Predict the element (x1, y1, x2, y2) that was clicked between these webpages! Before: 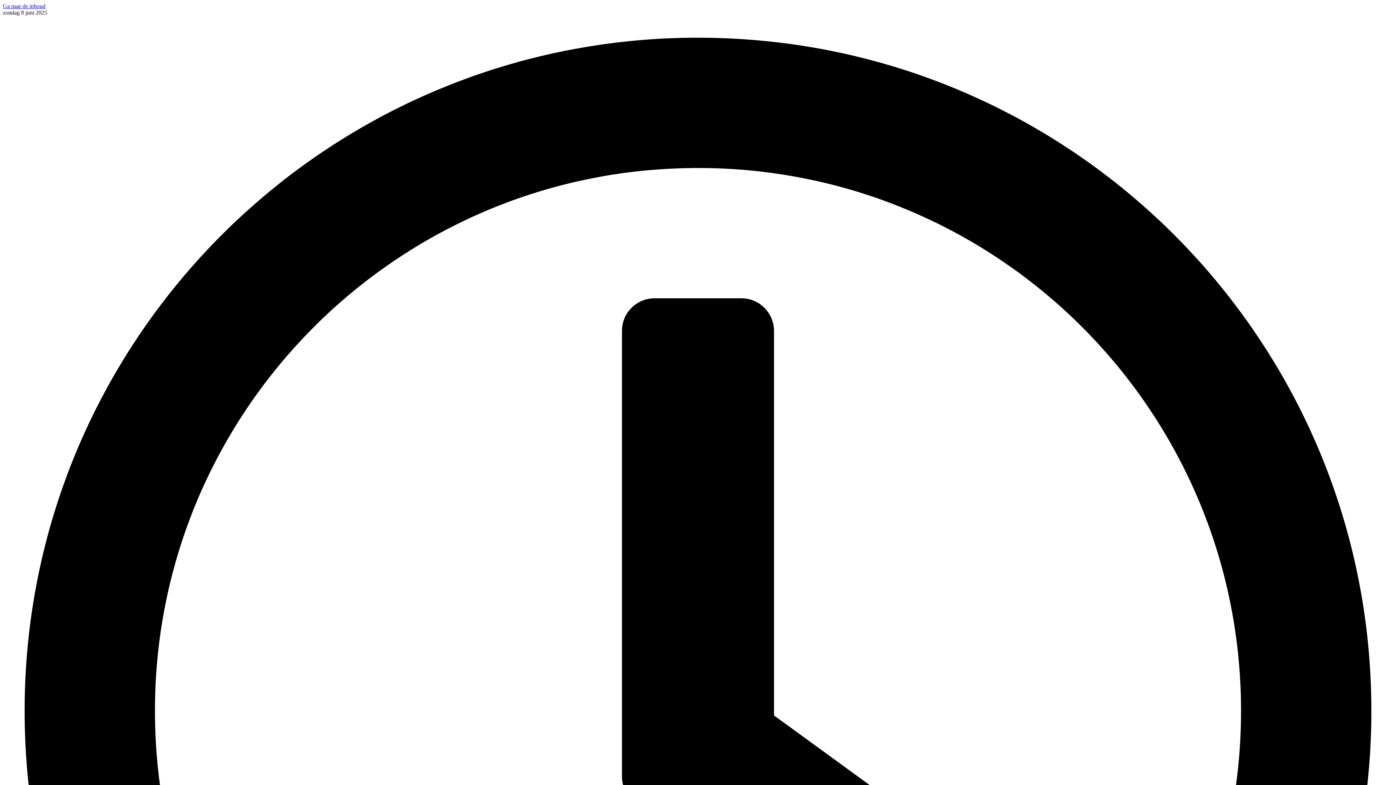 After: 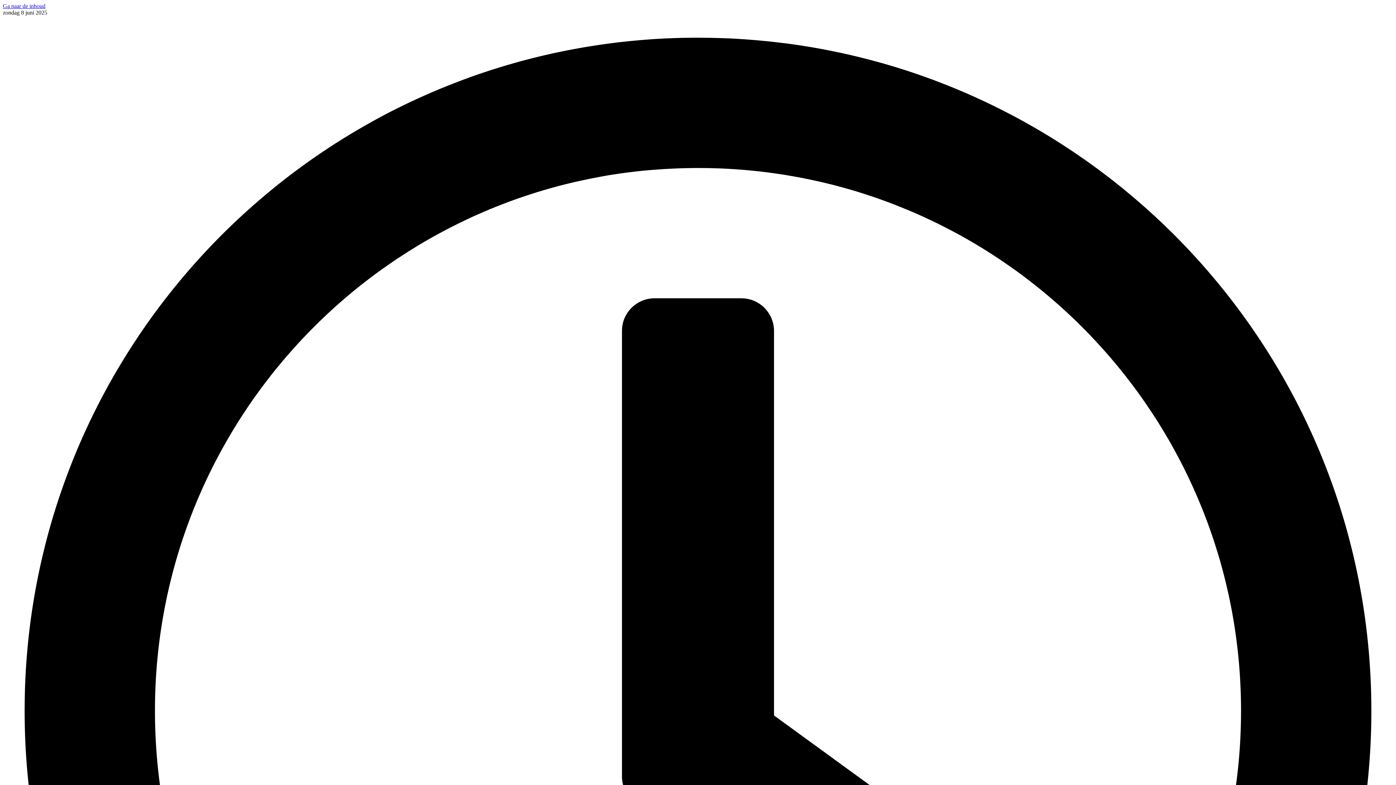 Action: bbox: (2, 2, 45, 9) label: Ga naar de inhoud